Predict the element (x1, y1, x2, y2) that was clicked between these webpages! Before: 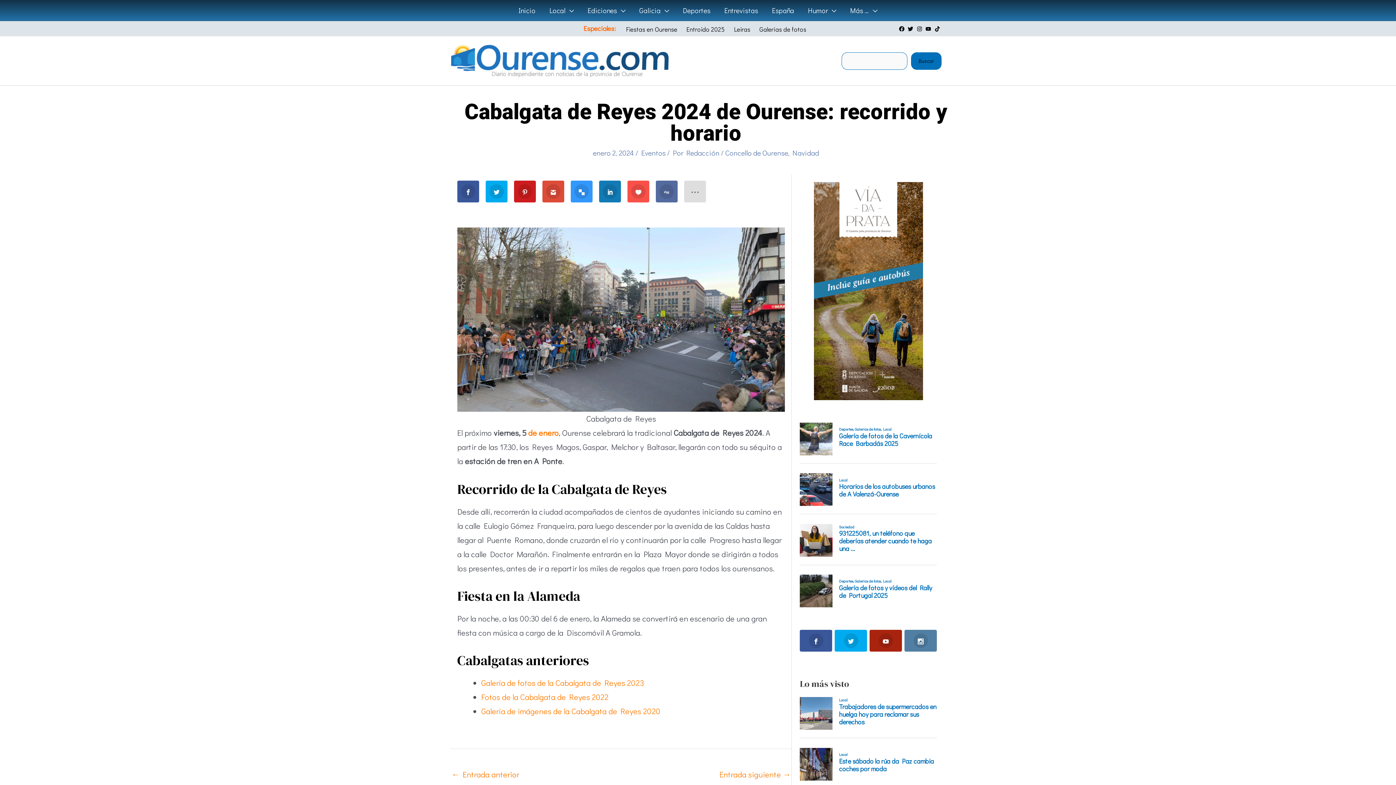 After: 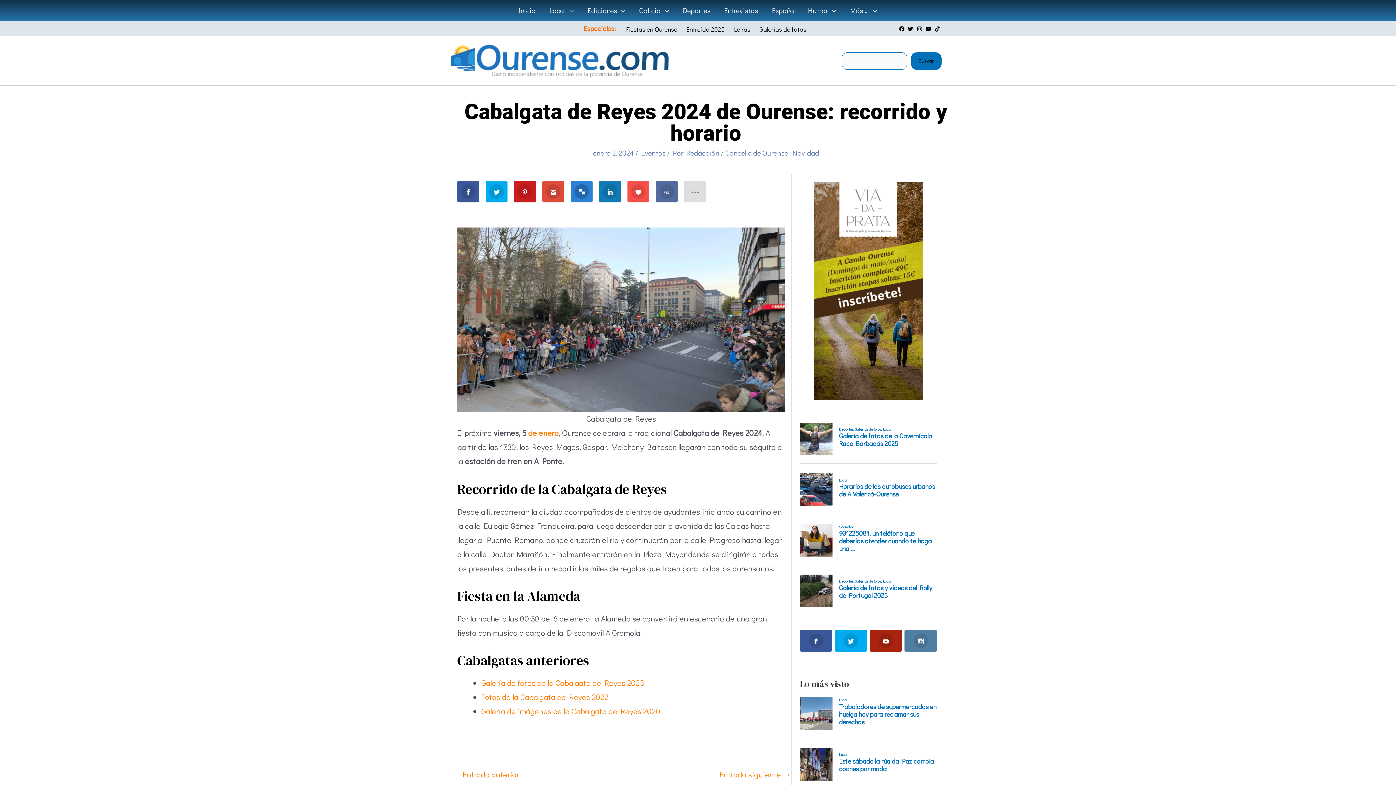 Action: bbox: (570, 180, 592, 202)